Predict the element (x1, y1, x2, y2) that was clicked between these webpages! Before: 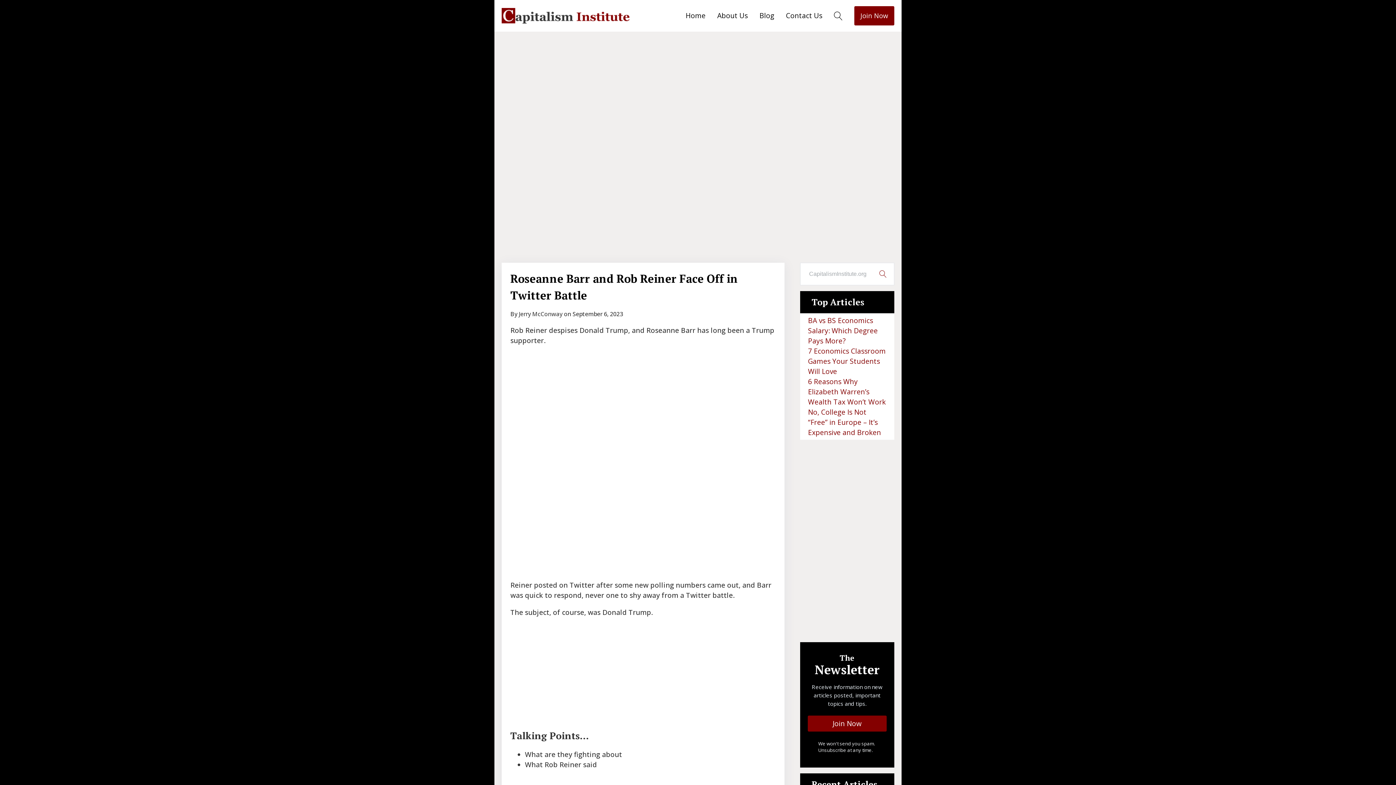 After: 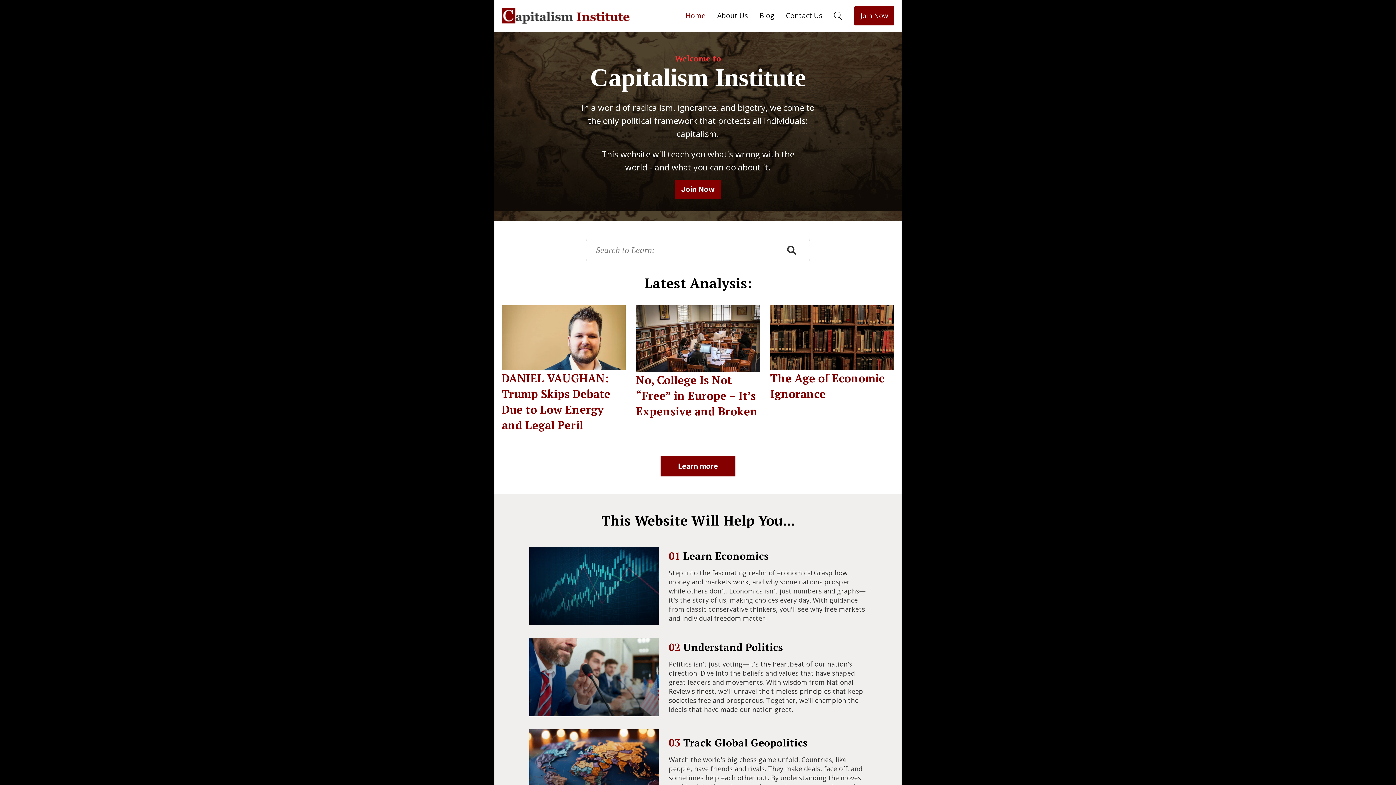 Action: bbox: (685, 9, 717, 22) label: Home